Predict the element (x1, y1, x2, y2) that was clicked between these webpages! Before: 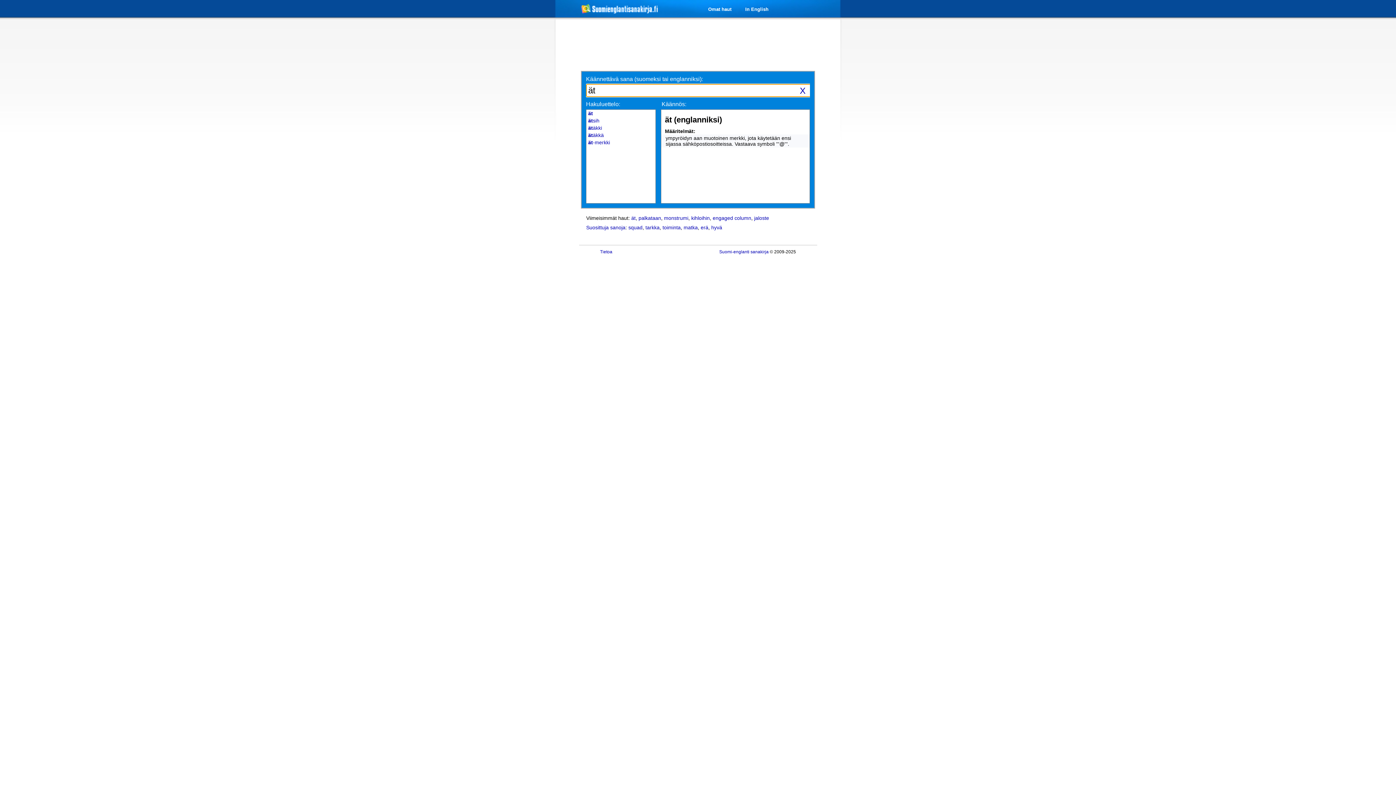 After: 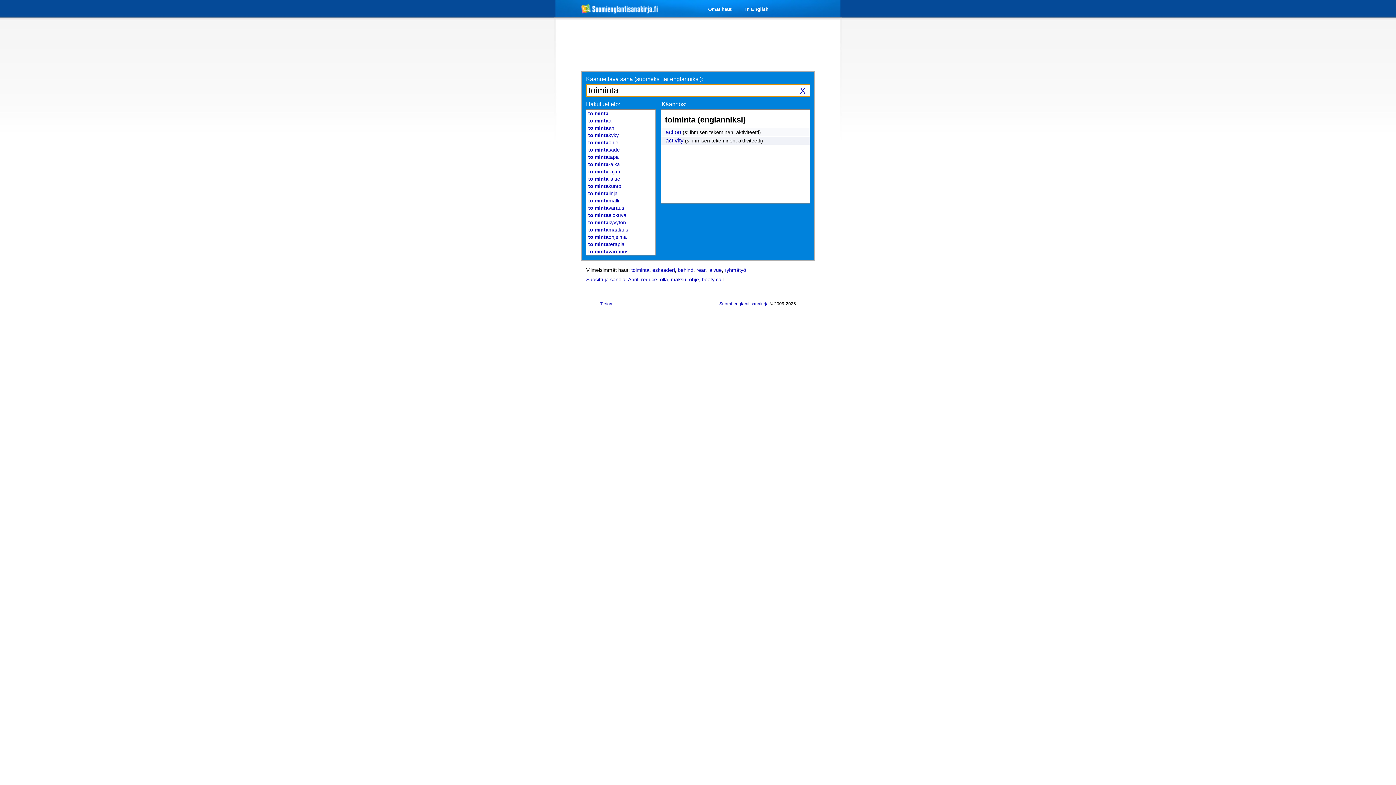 Action: bbox: (662, 224, 680, 230) label: toiminta